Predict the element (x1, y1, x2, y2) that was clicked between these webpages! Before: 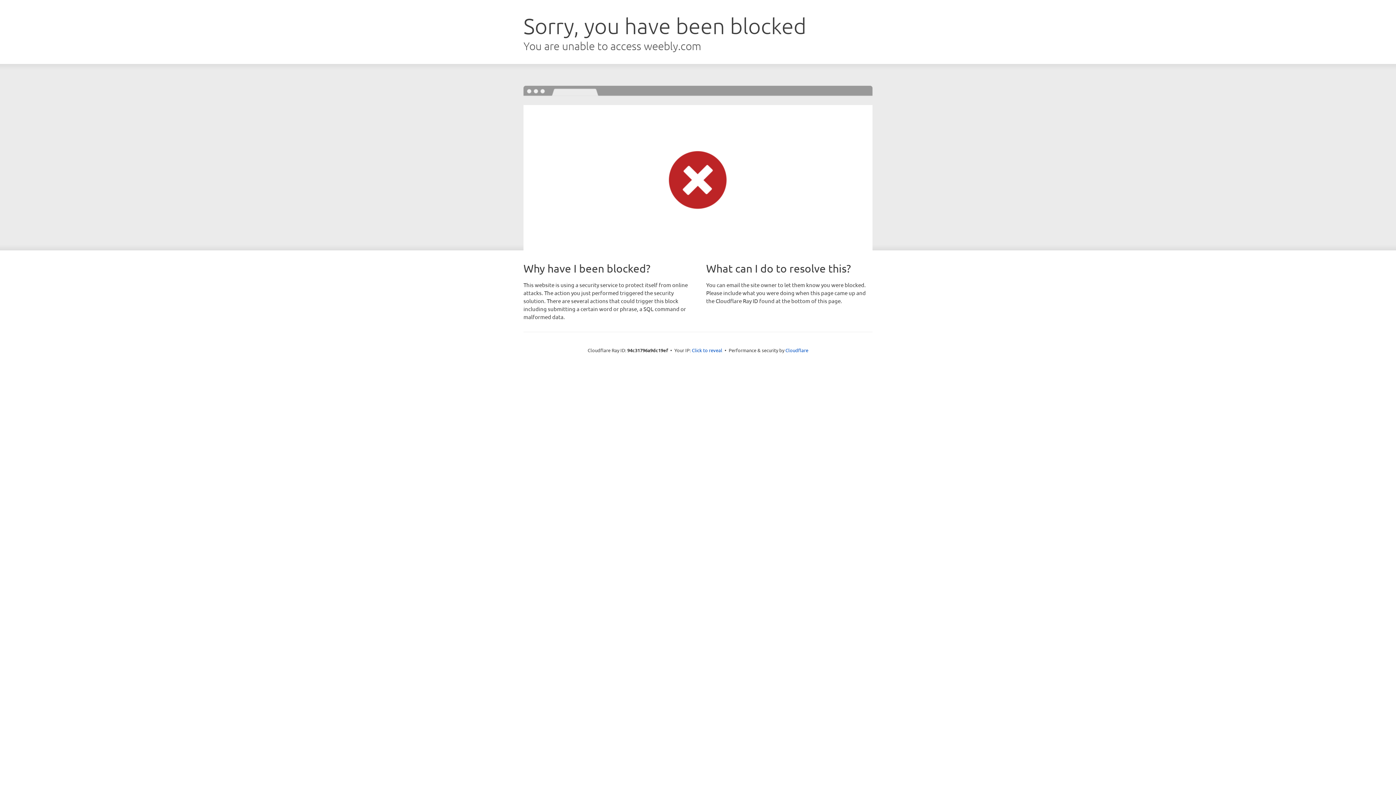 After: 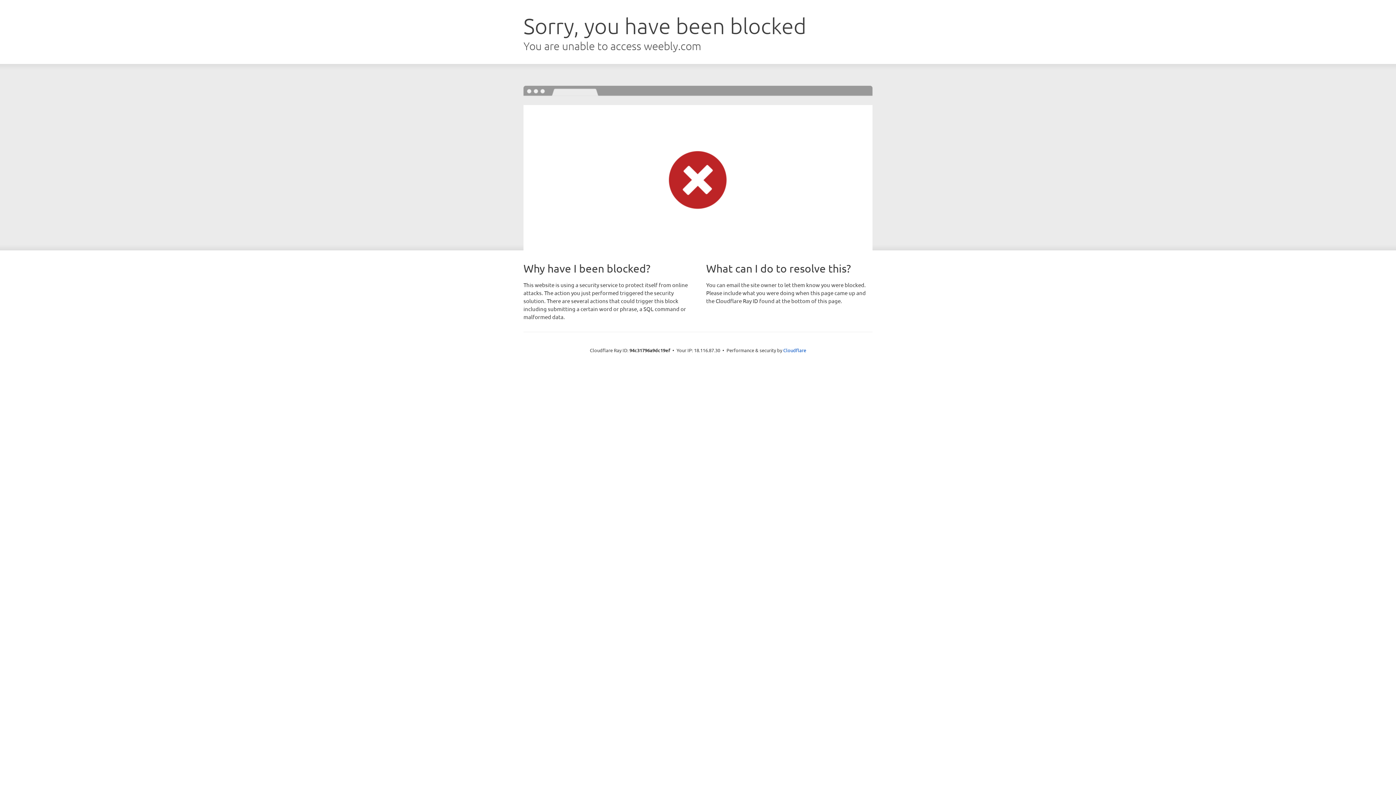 Action: label: Click to reveal bbox: (692, 346, 722, 353)